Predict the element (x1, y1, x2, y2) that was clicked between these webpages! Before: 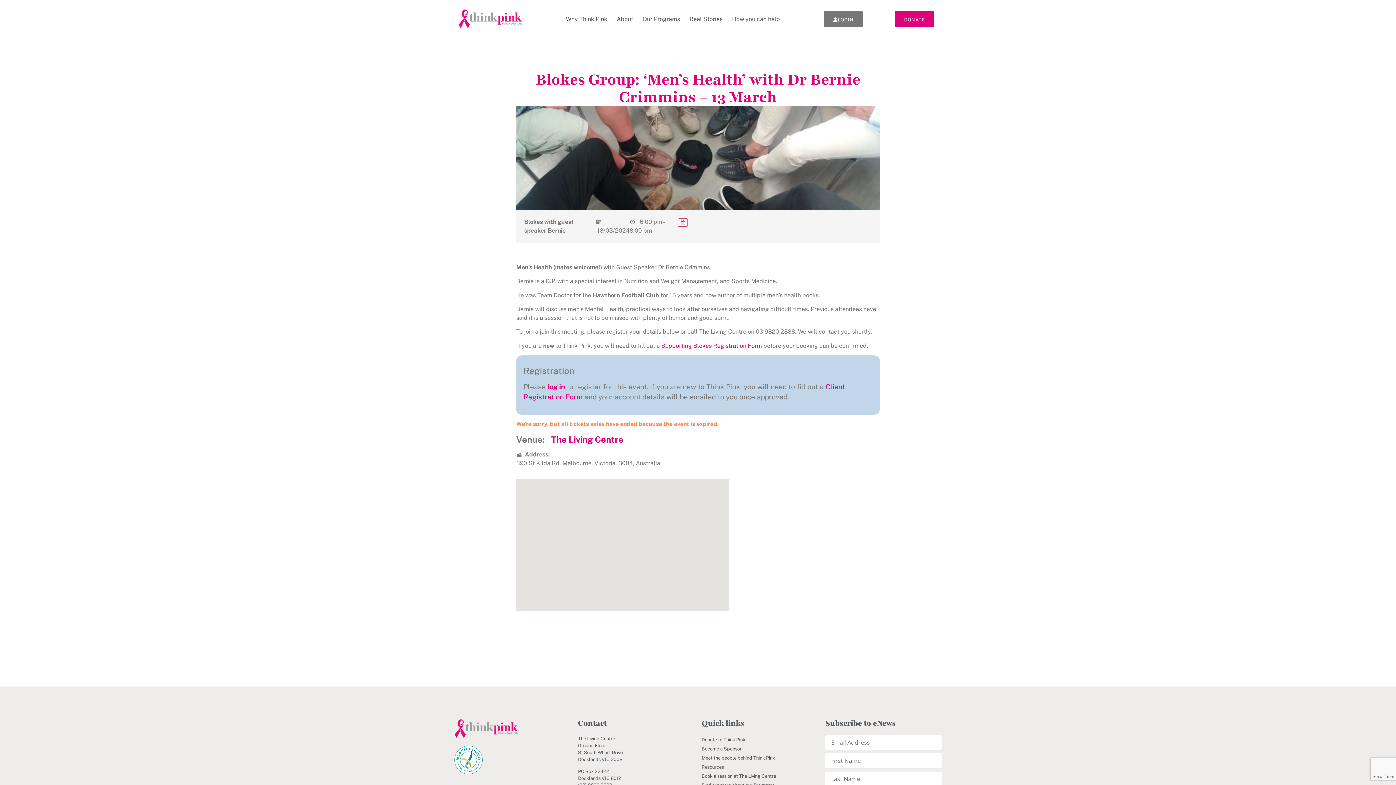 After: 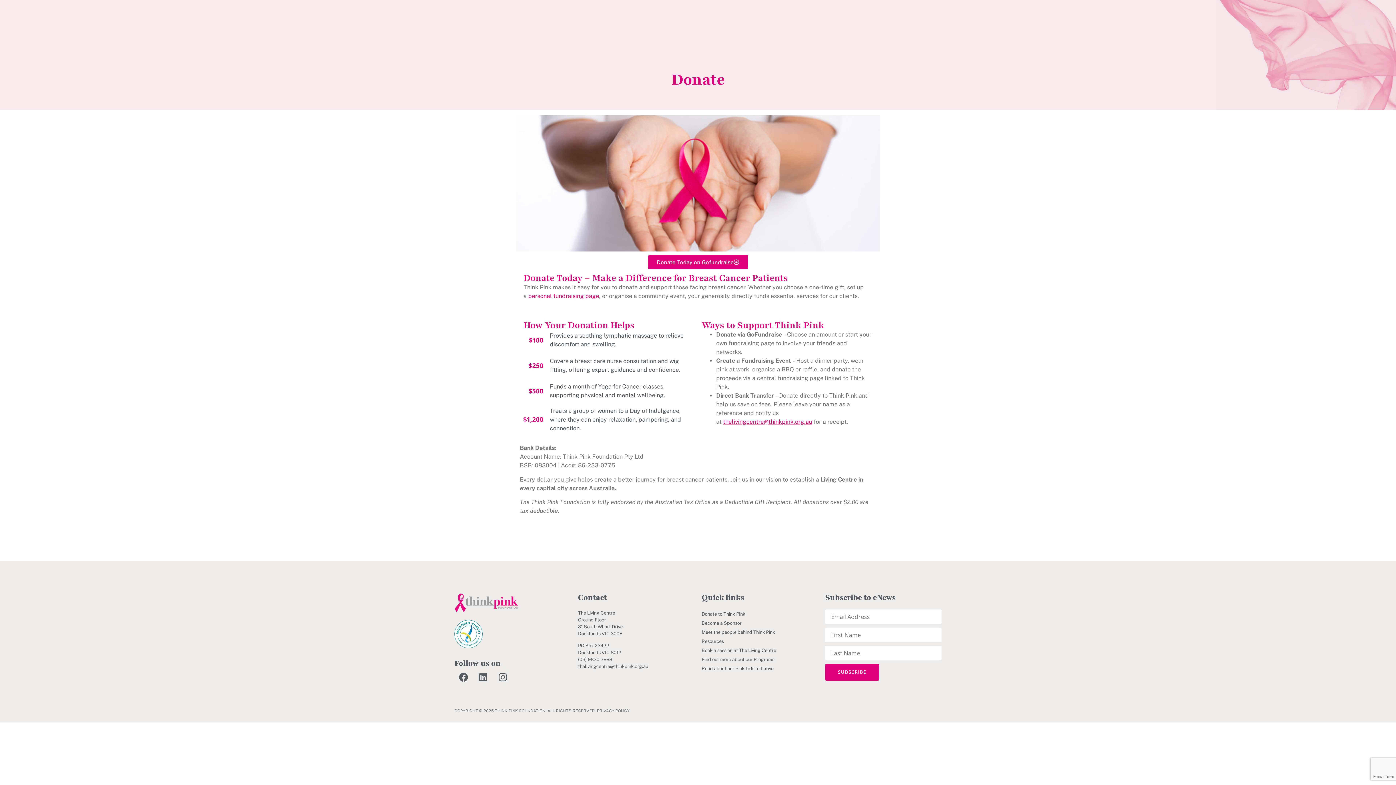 Action: label: Donate to Think Pink bbox: (701, 735, 818, 744)